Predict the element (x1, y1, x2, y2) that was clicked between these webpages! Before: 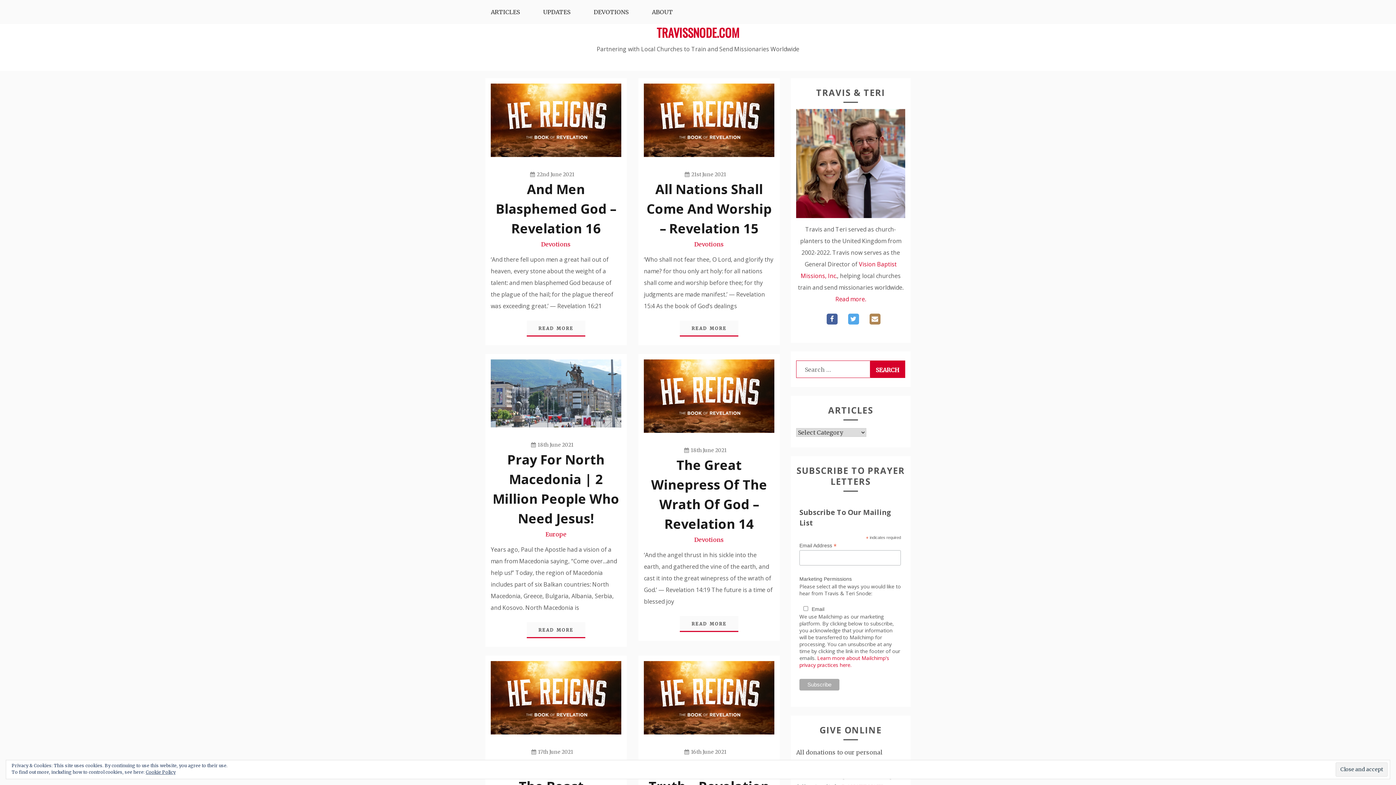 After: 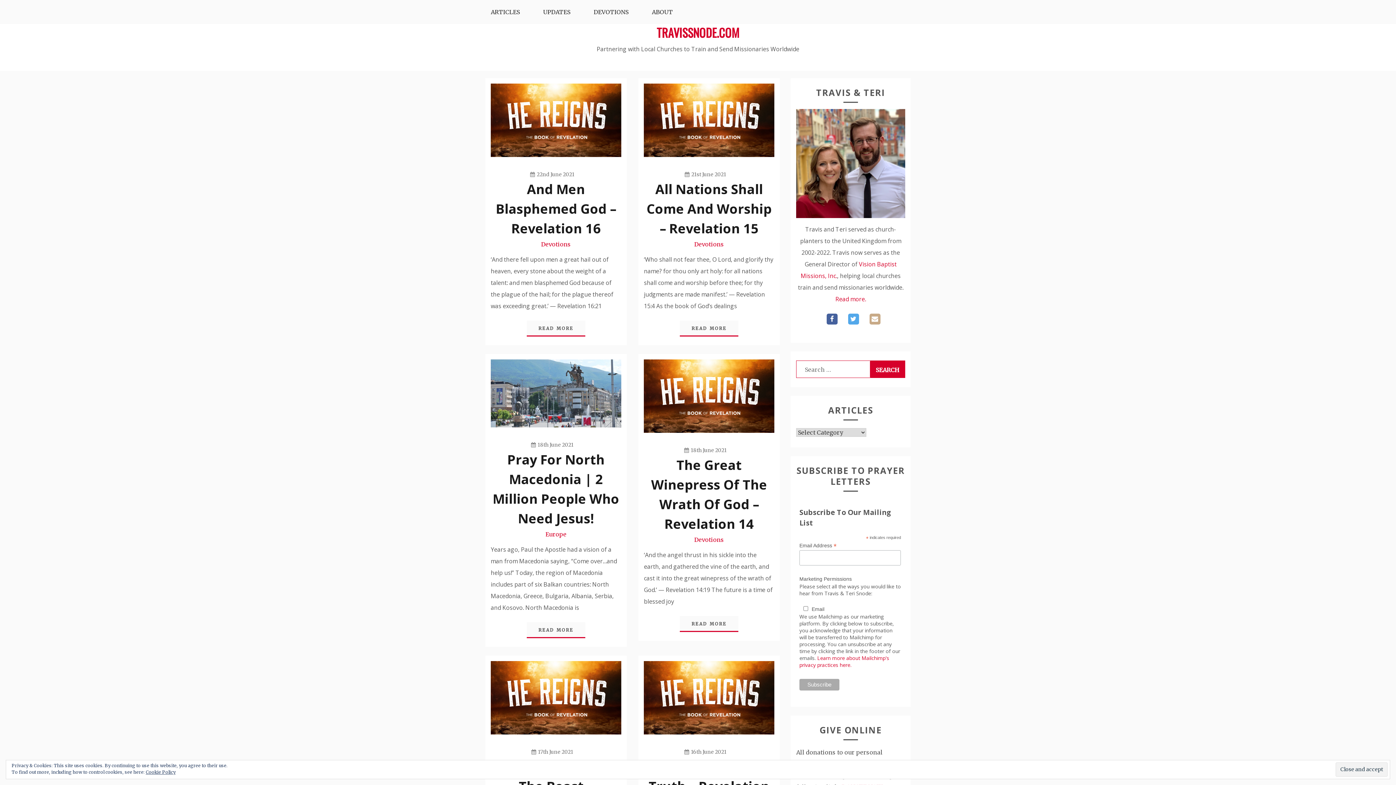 Action: bbox: (869, 313, 880, 324) label: linkedin